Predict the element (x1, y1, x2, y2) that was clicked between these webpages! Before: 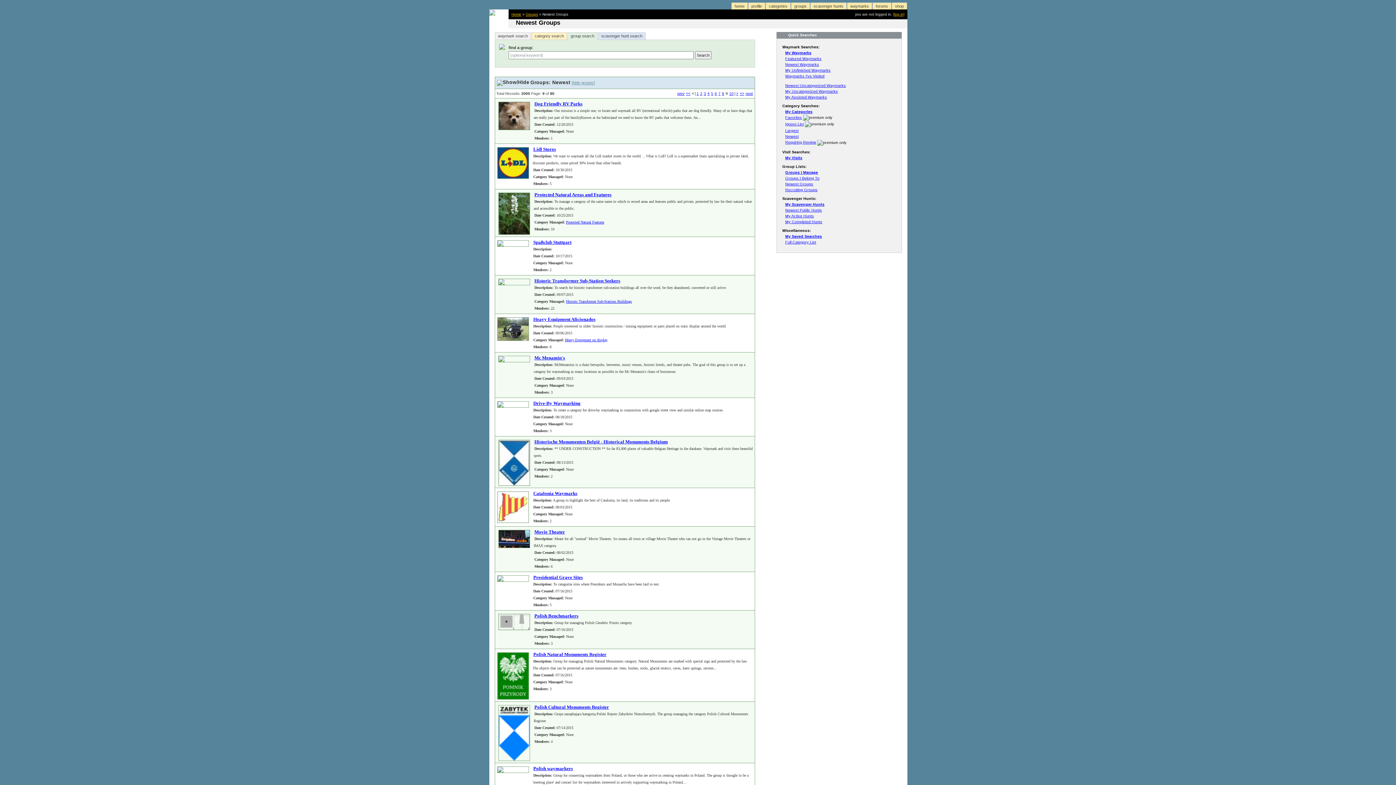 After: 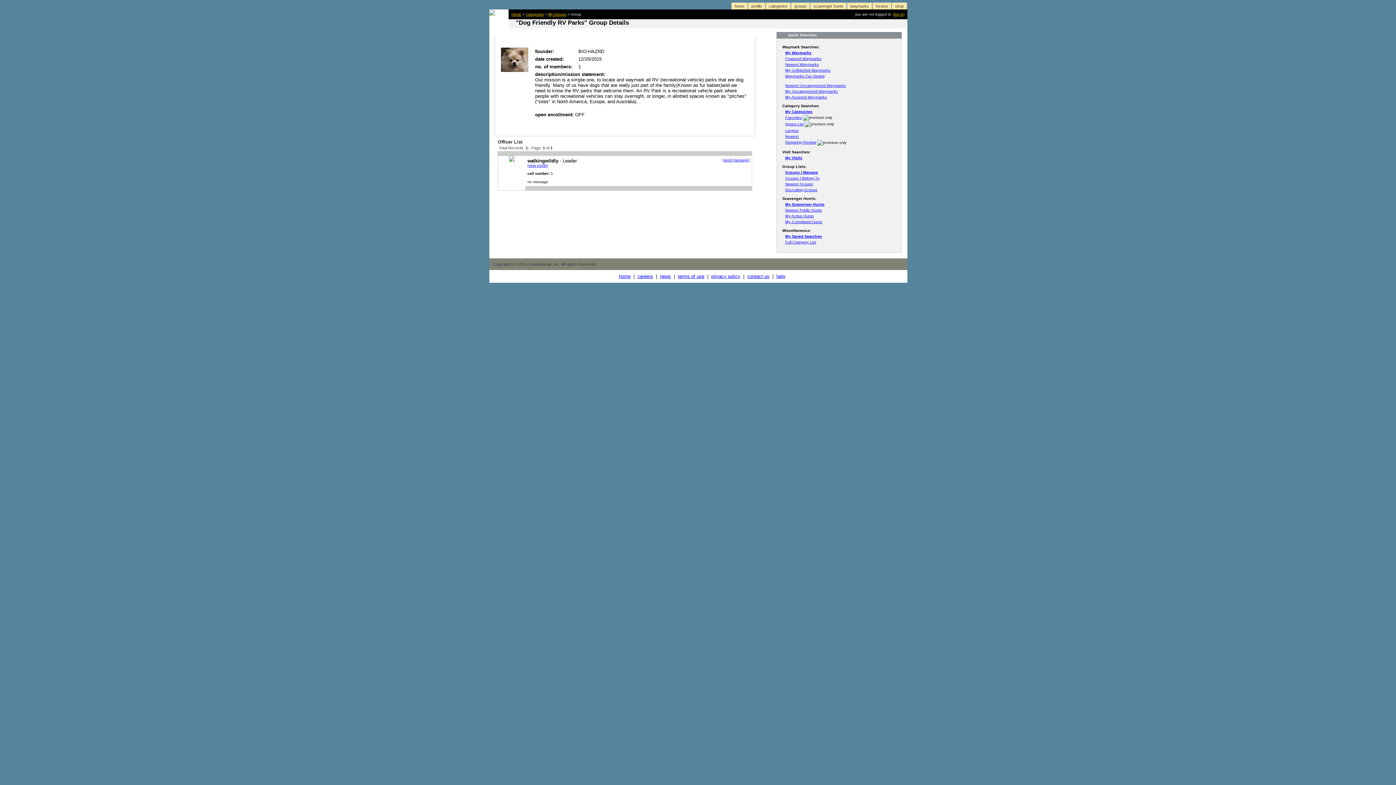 Action: bbox: (534, 101, 582, 106) label: Dog Friendly RV Parks